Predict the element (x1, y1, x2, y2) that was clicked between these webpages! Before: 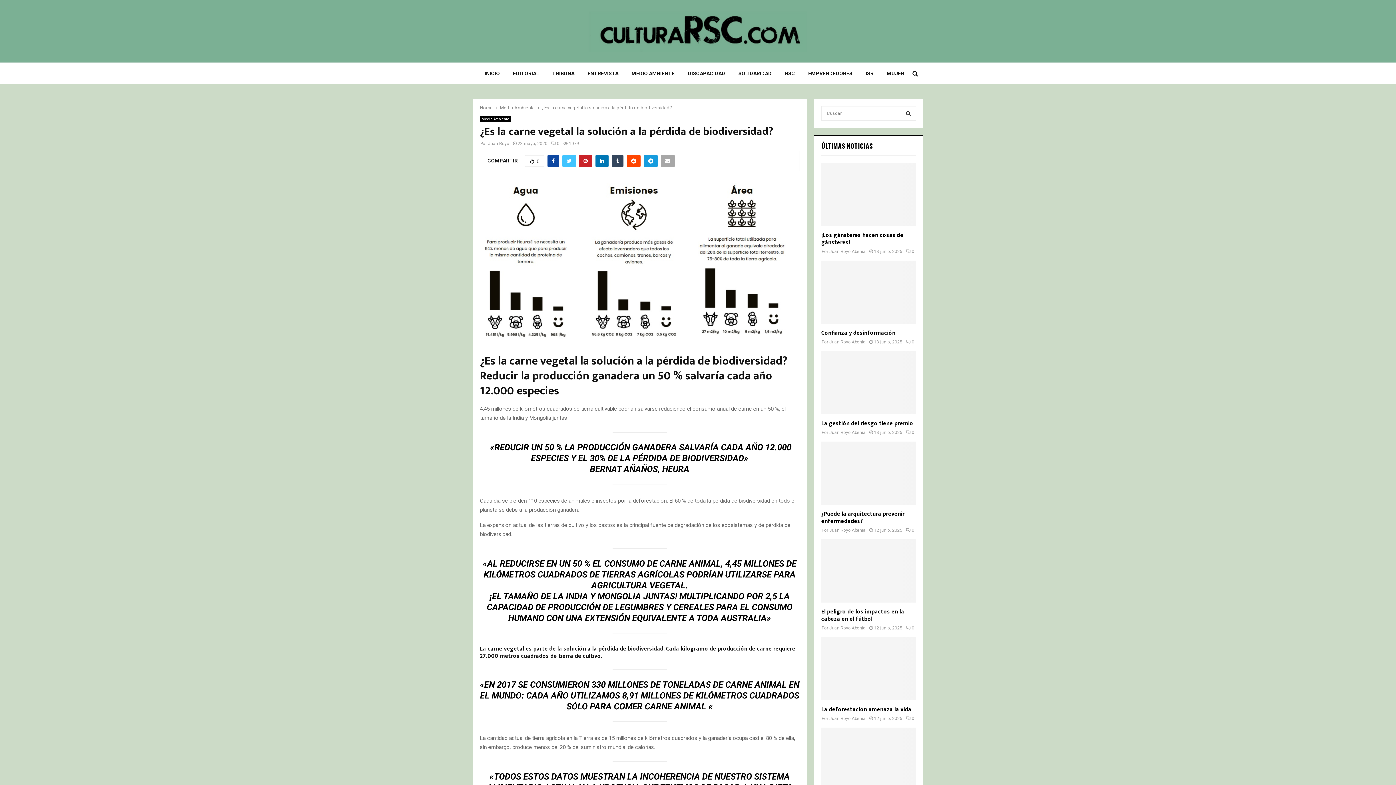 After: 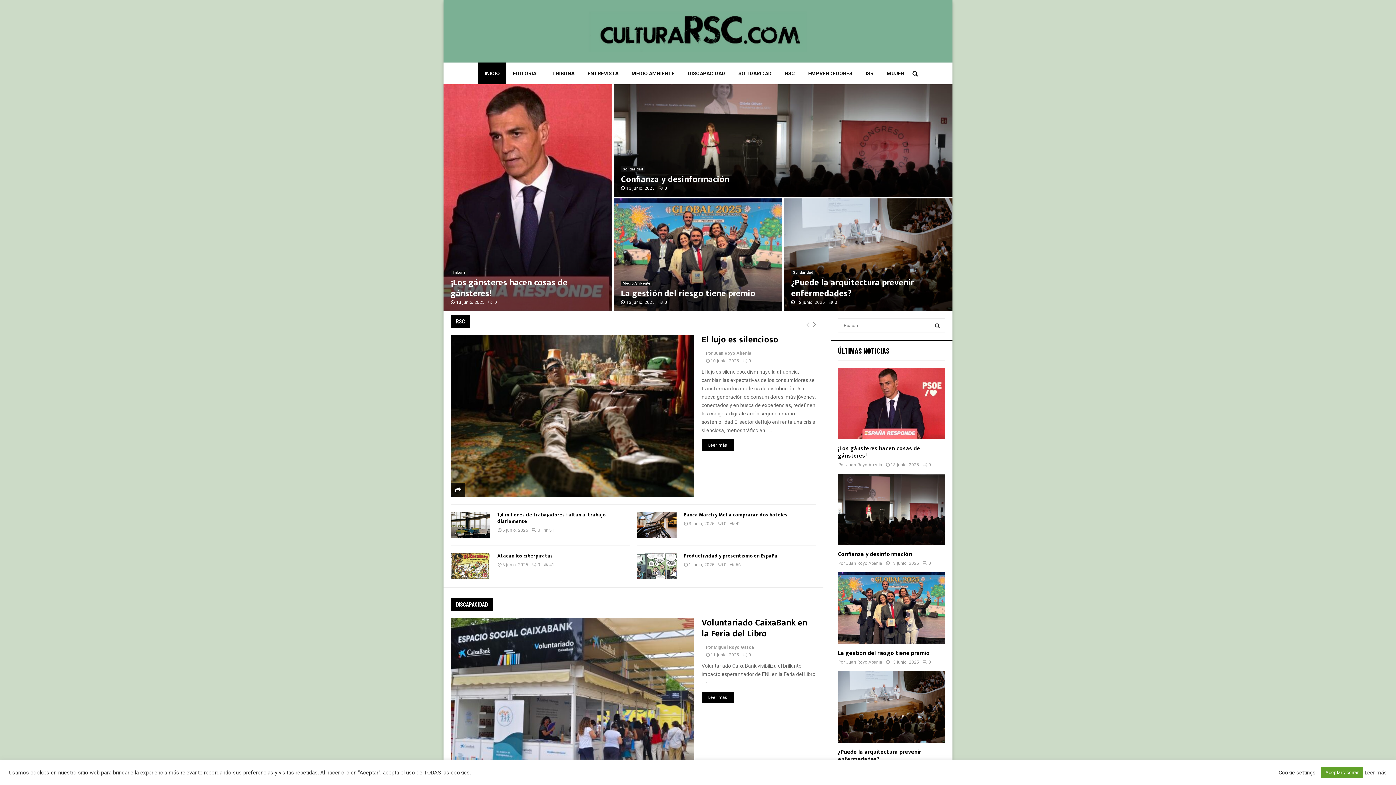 Action: label: Home bbox: (480, 105, 492, 110)